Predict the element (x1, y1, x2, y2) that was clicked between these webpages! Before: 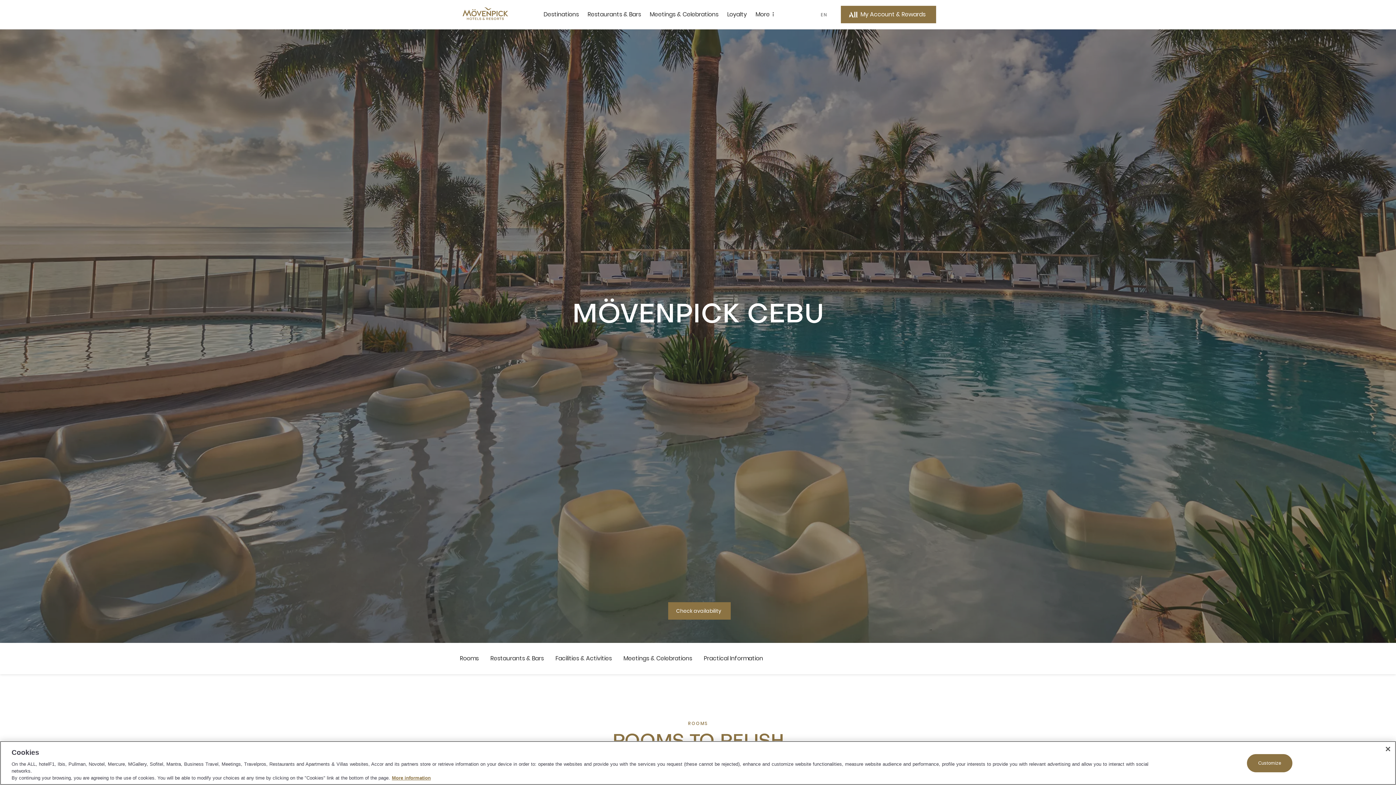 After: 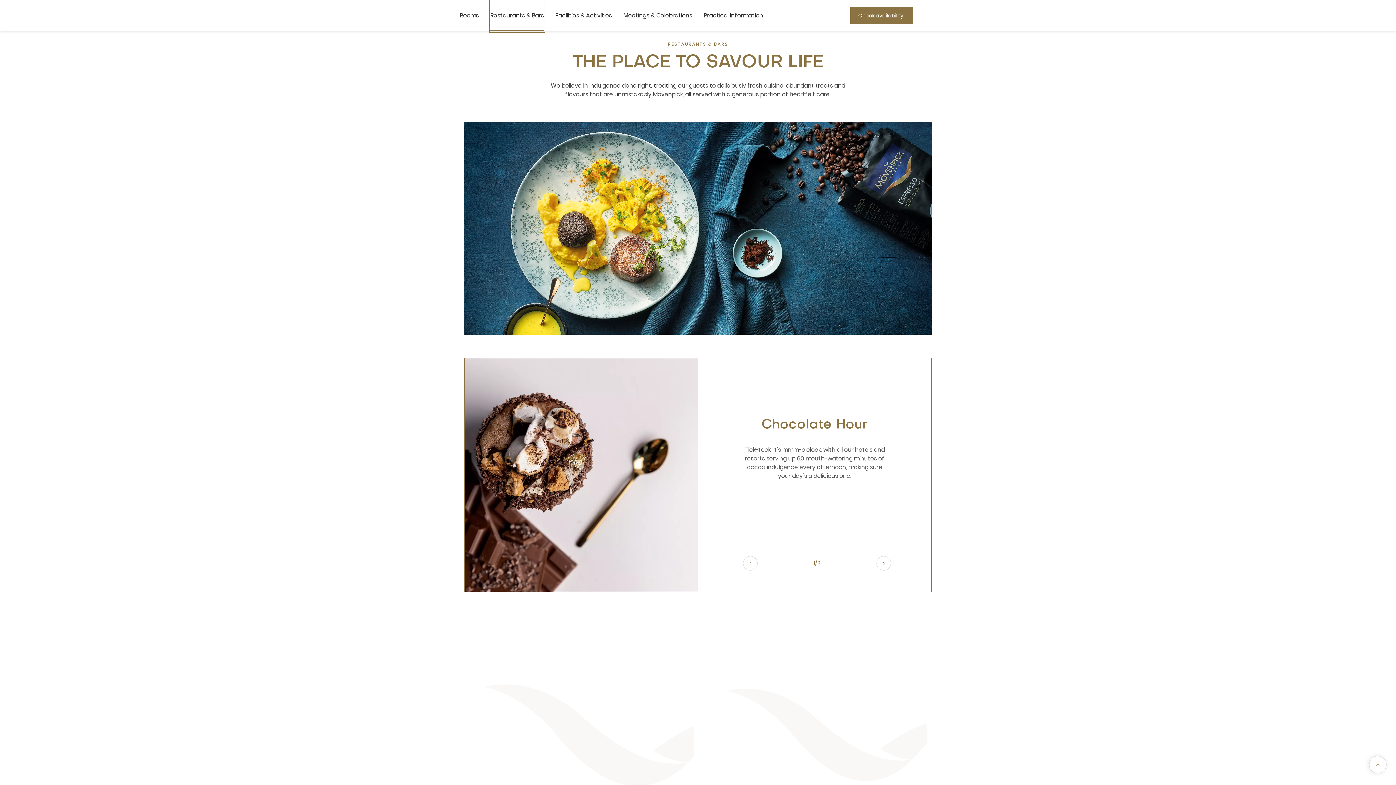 Action: bbox: (490, 643, 544, 674) label: Restaurants & Bars